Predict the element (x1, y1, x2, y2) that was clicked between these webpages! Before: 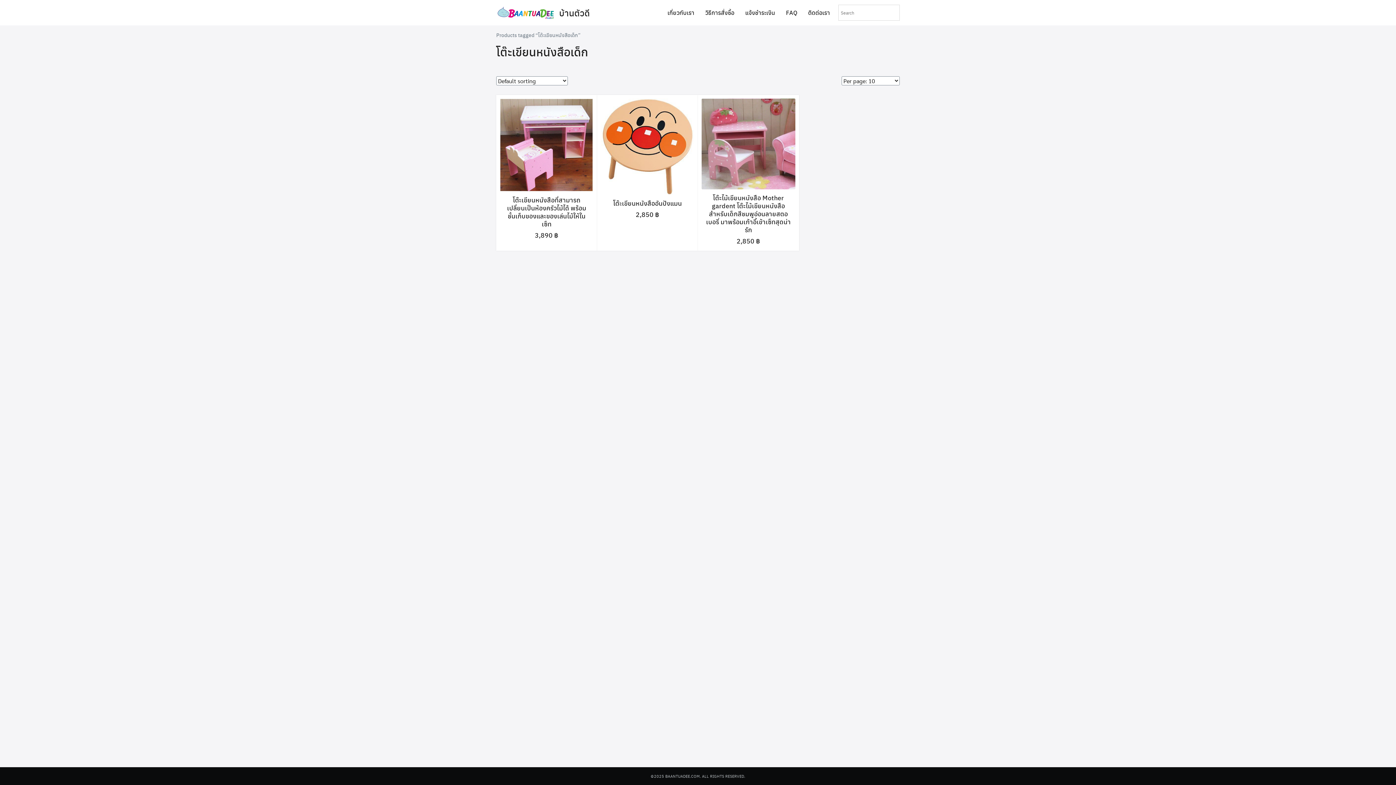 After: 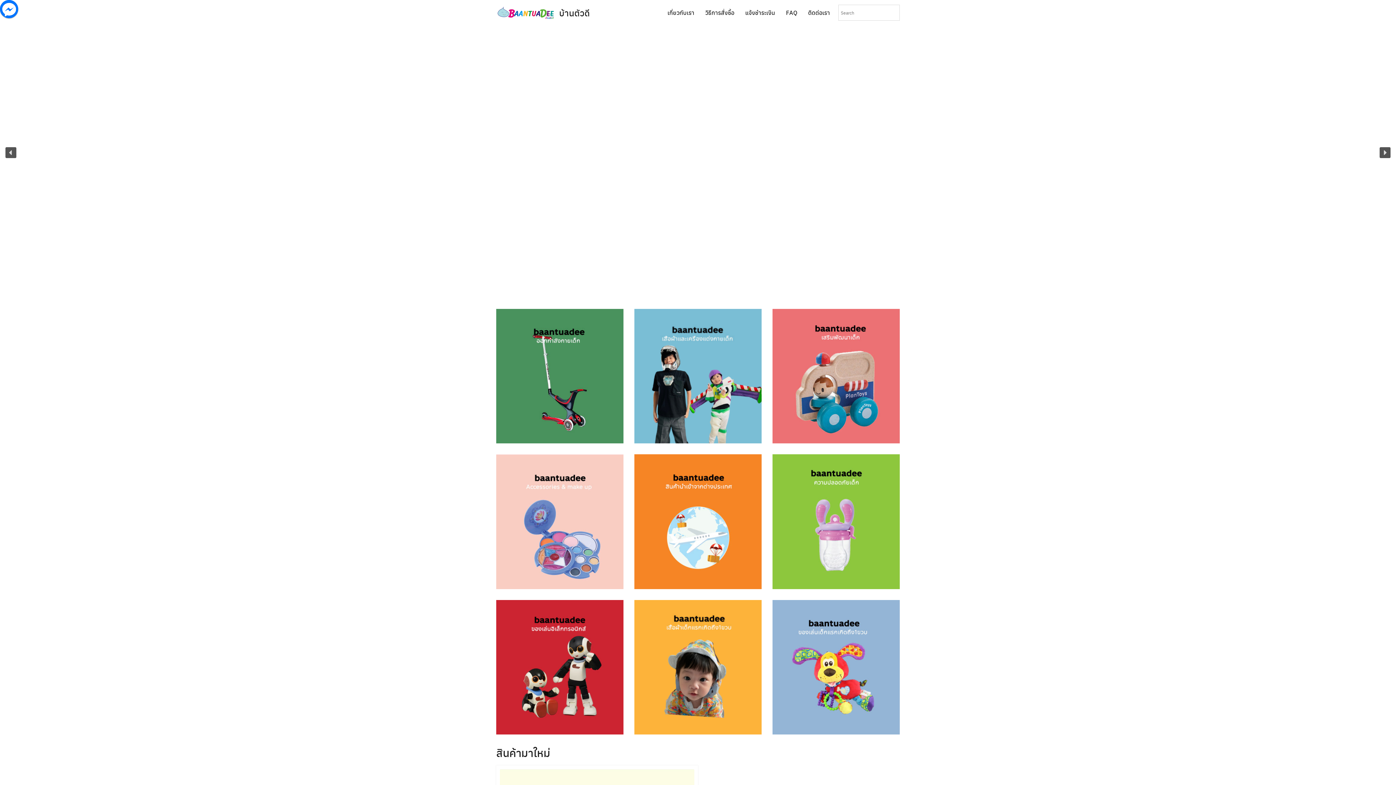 Action: bbox: (494, 6, 557, 15)